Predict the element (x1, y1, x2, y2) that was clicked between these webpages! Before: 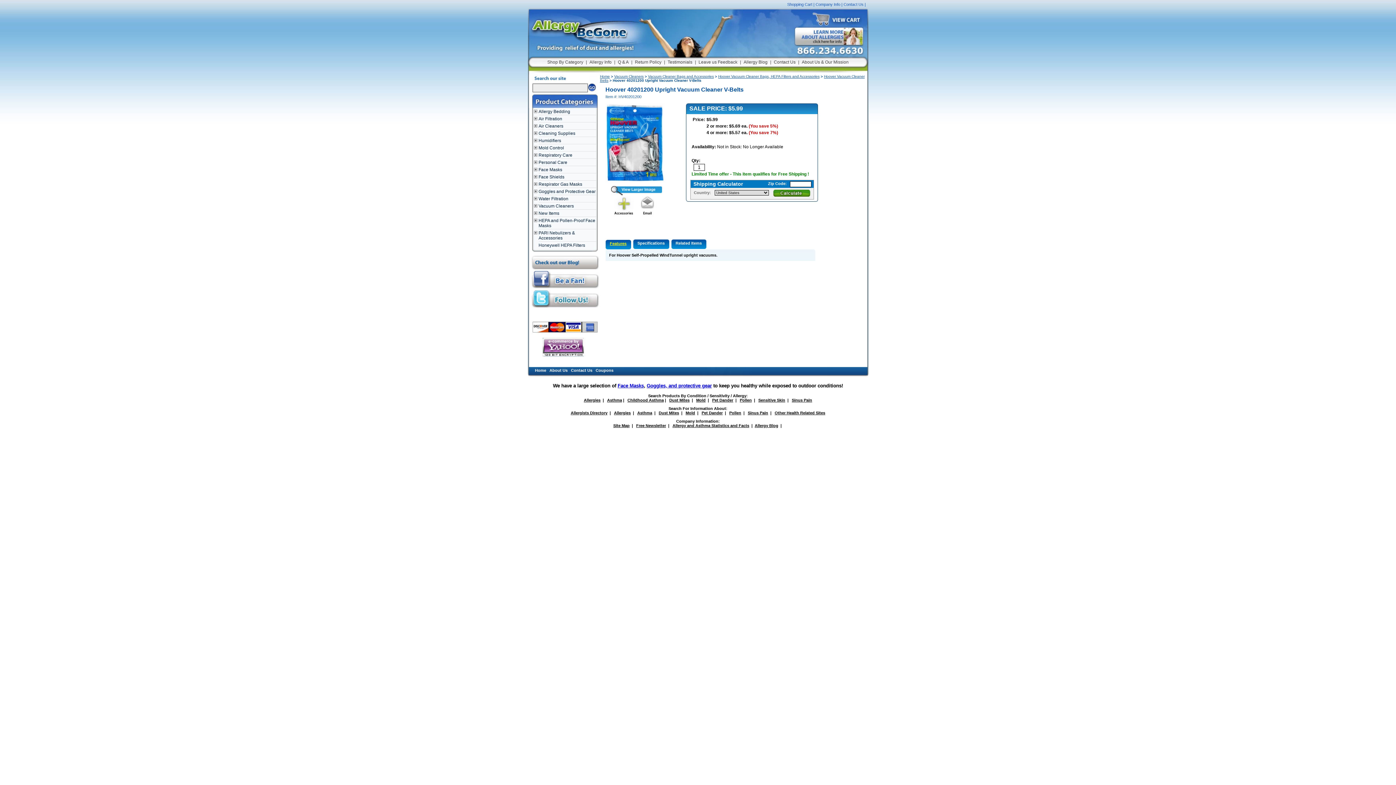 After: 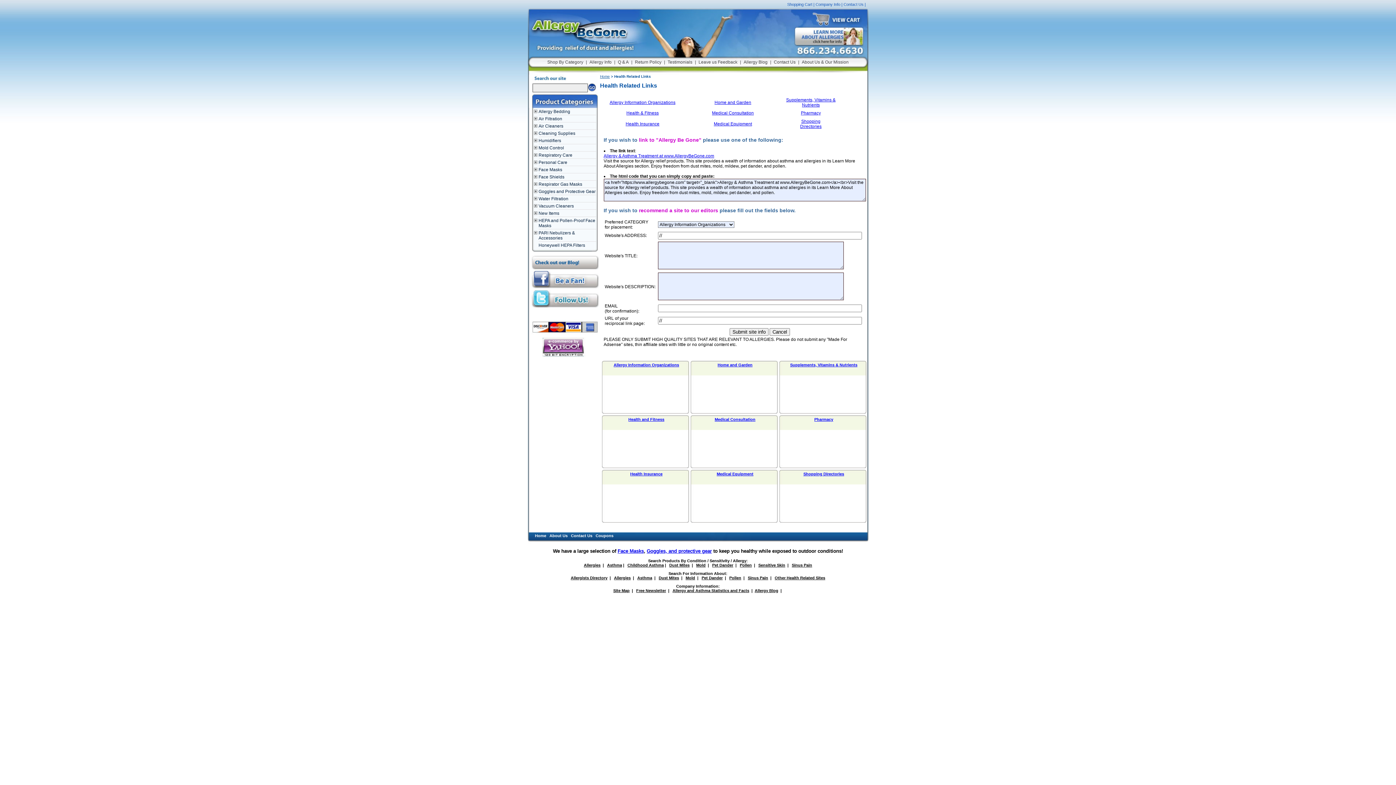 Action: bbox: (774, 410, 825, 415) label: Other Health Related Sites